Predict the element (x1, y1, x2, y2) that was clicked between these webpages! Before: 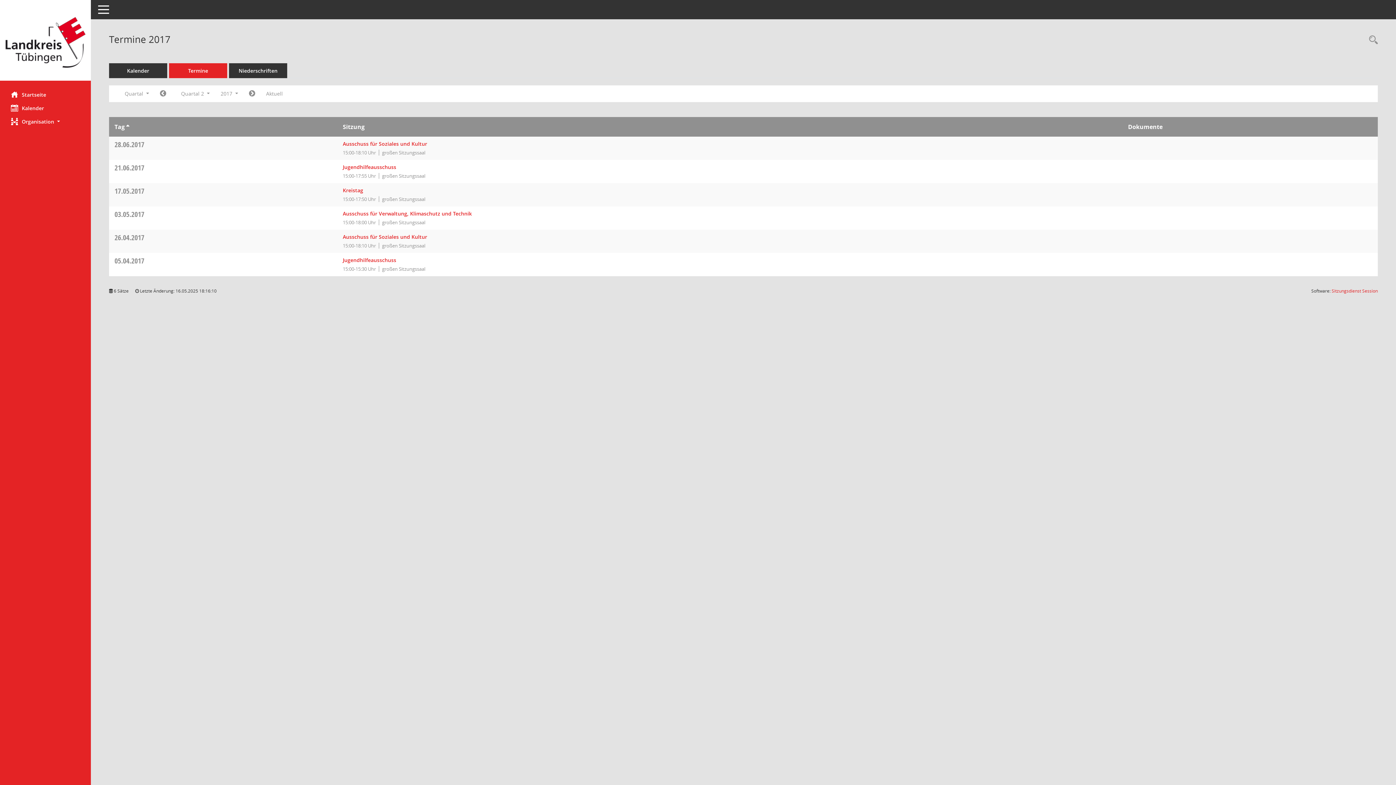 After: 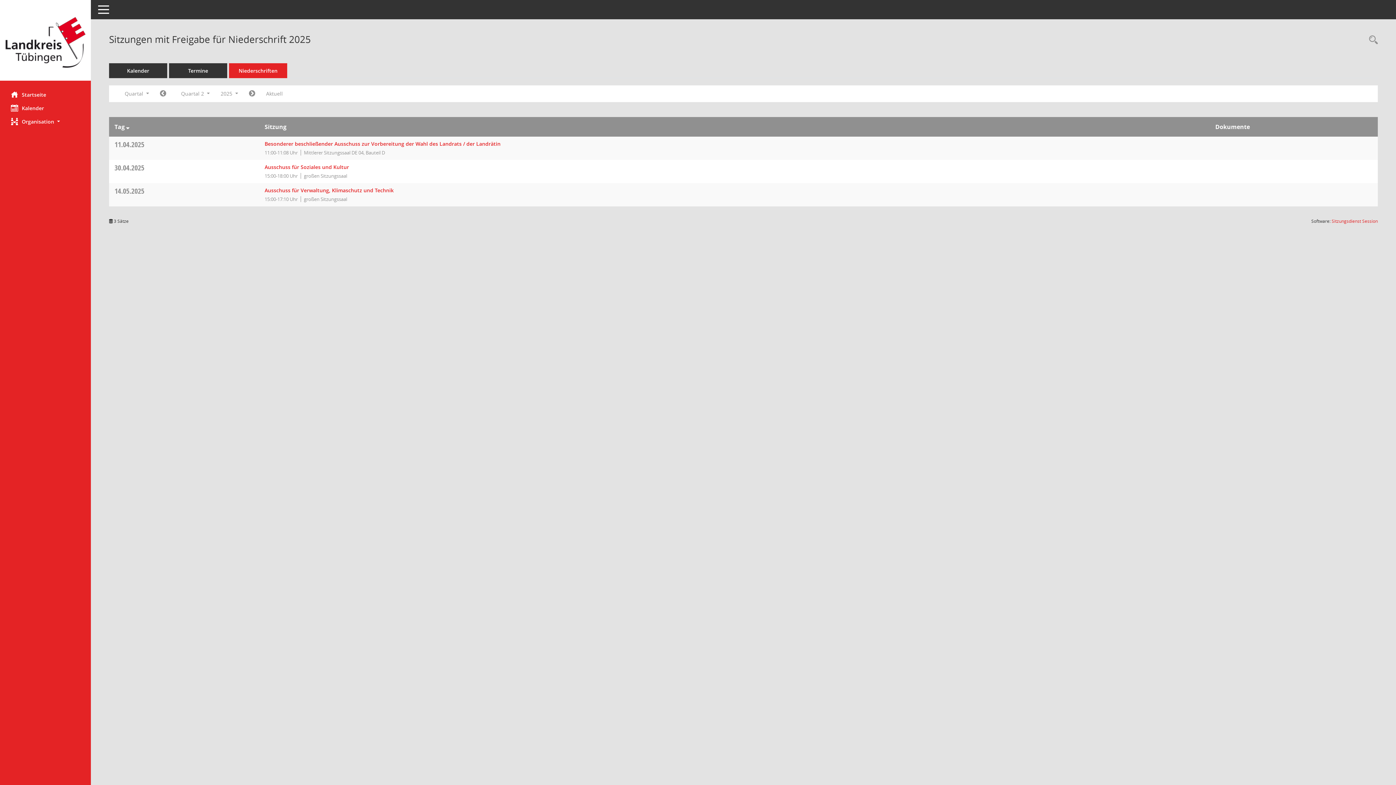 Action: label: Diese Seite enthält eine kompakte Übersicht der Sitzungen mit Freigabe für die Niederschrift. Sie enthält die Möglichkeit, verschiedene Zeiträume für die Sitzungsdarstellung zu wählen. bbox: (229, 63, 287, 78)